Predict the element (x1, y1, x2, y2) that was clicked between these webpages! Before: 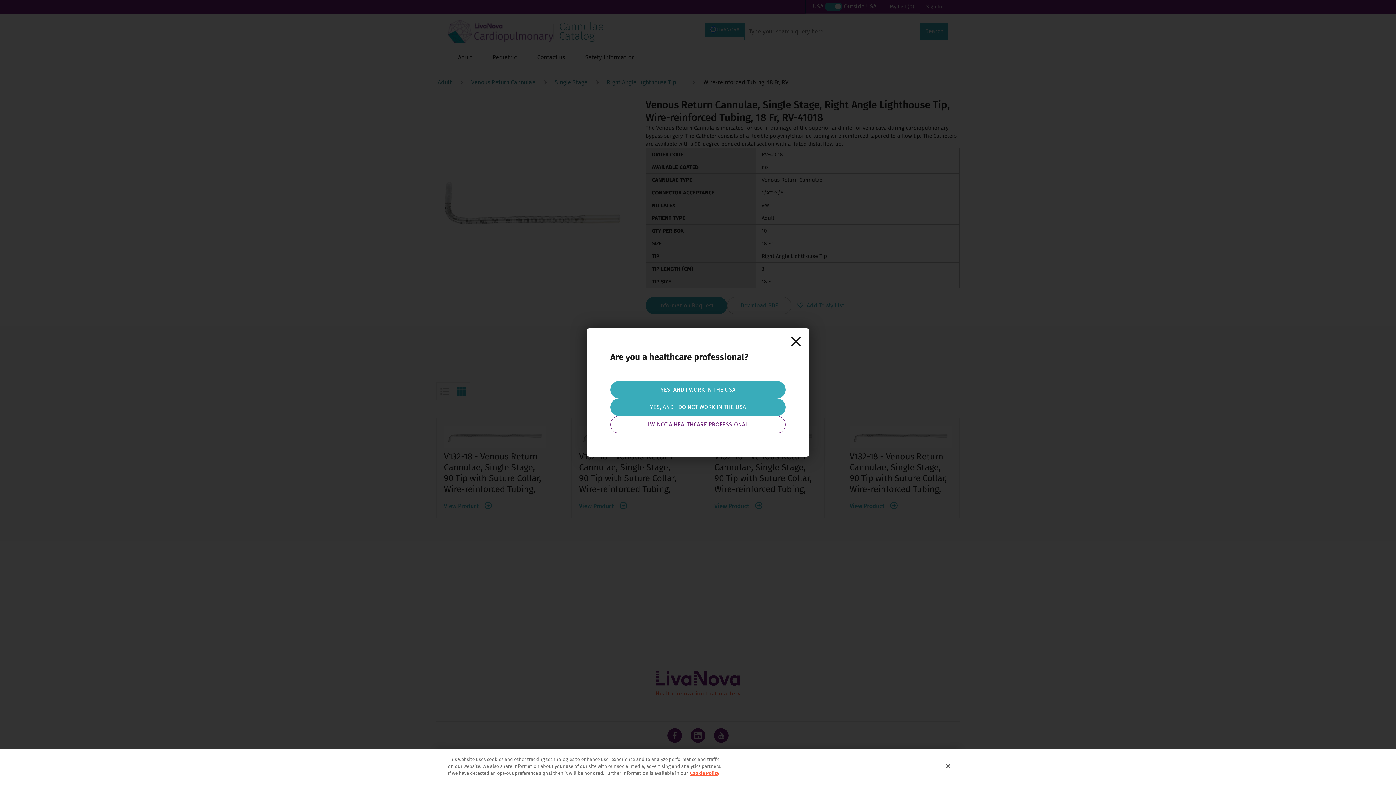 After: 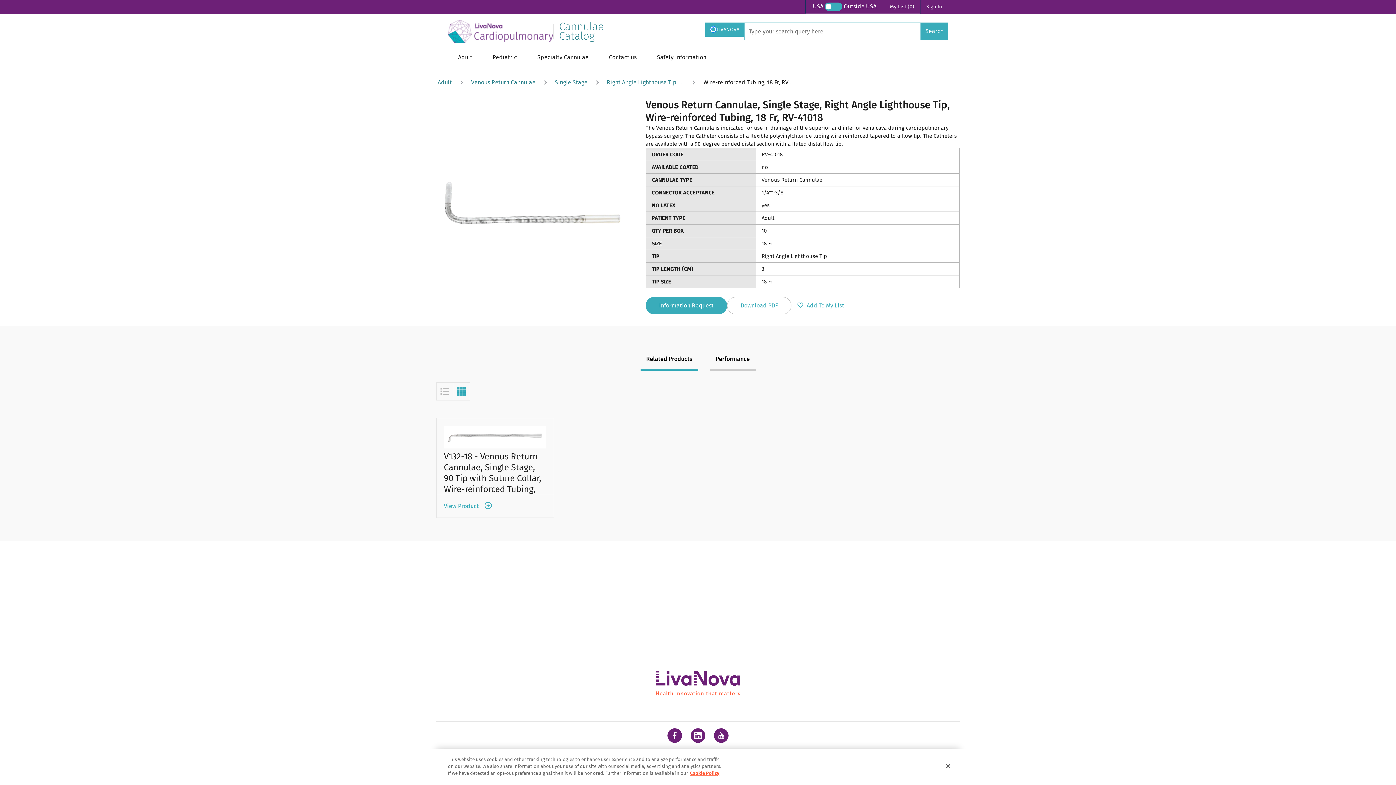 Action: label: Yes, and I work in the USA bbox: (610, 381, 785, 398)